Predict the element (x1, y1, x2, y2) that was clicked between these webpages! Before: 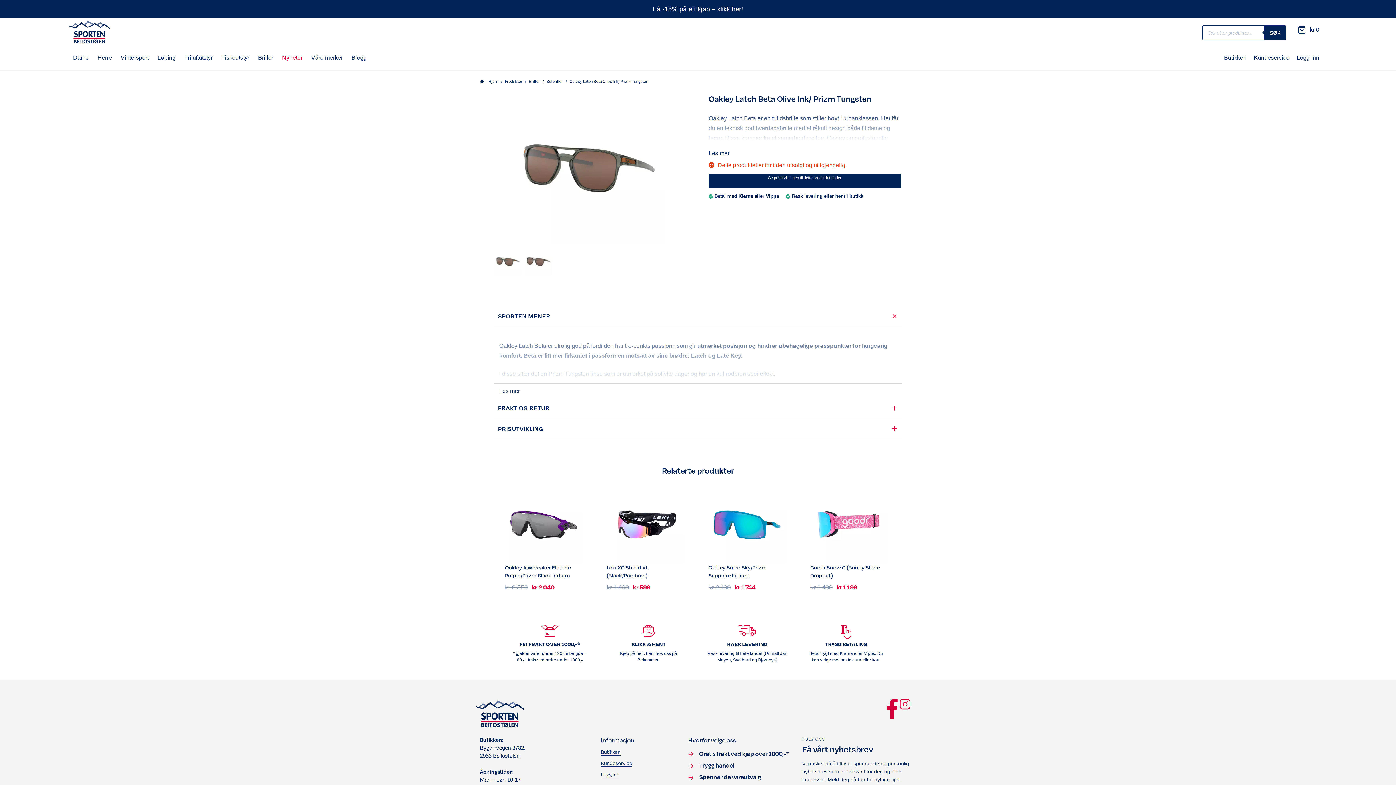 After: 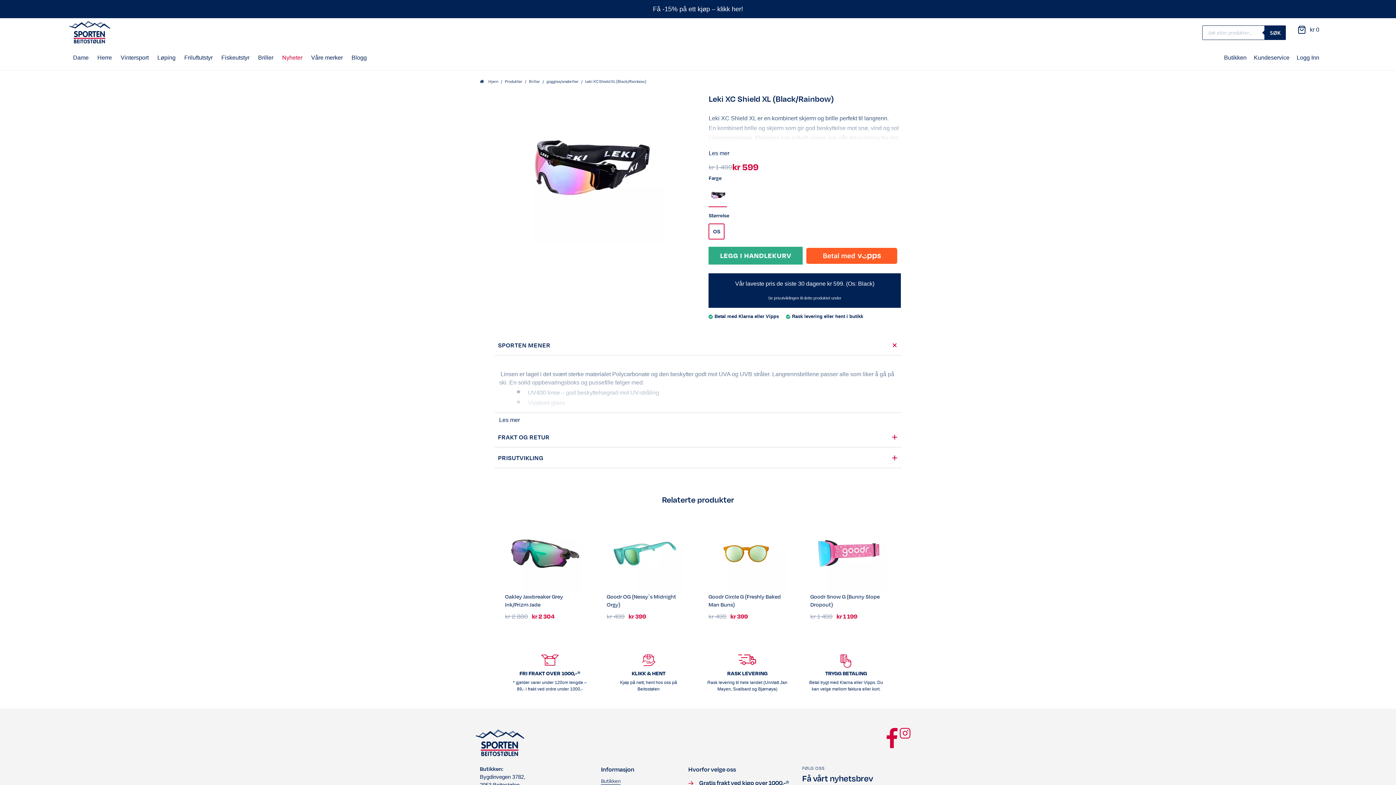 Action: bbox: (601, 481, 689, 596) label: Leki XC Shield XL (Black/Rainbow)
kr 1 499kr 599